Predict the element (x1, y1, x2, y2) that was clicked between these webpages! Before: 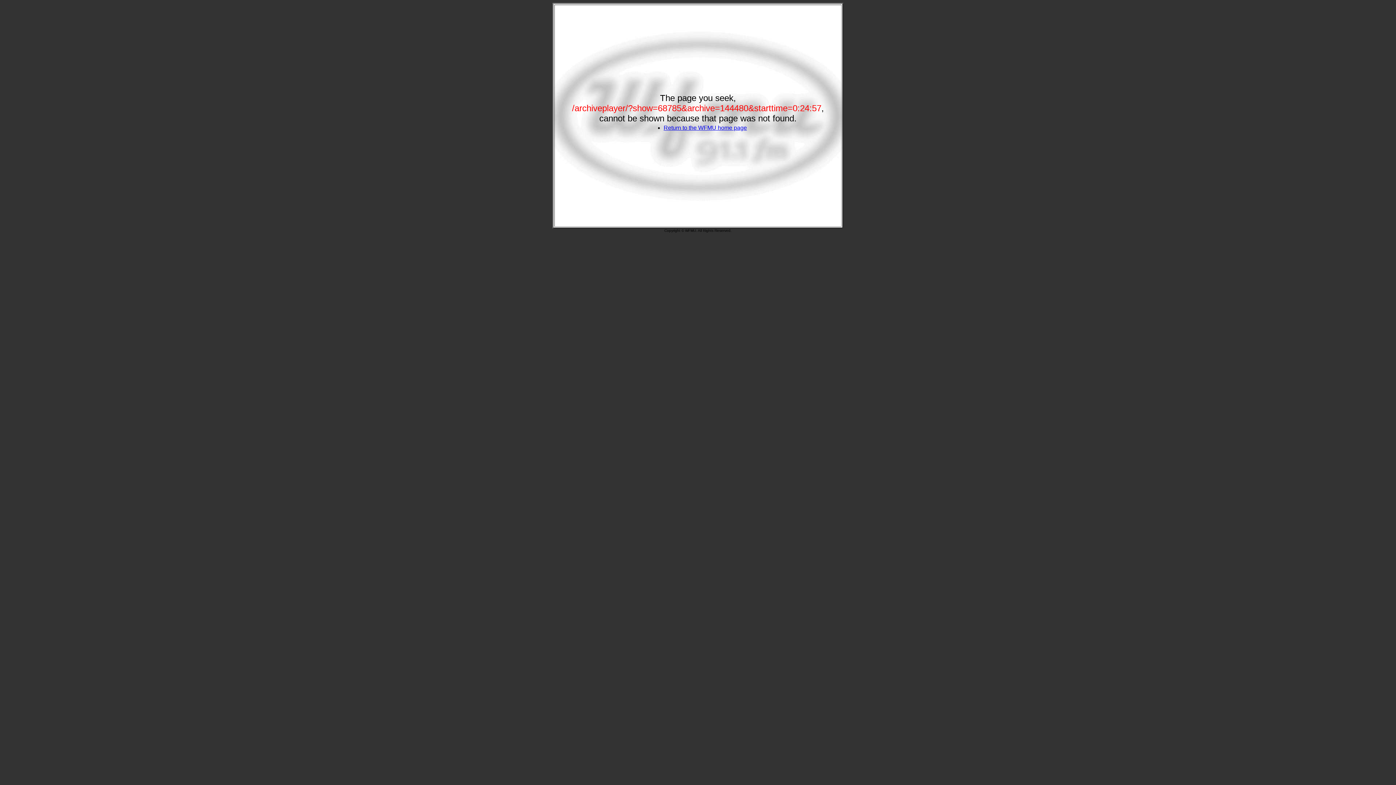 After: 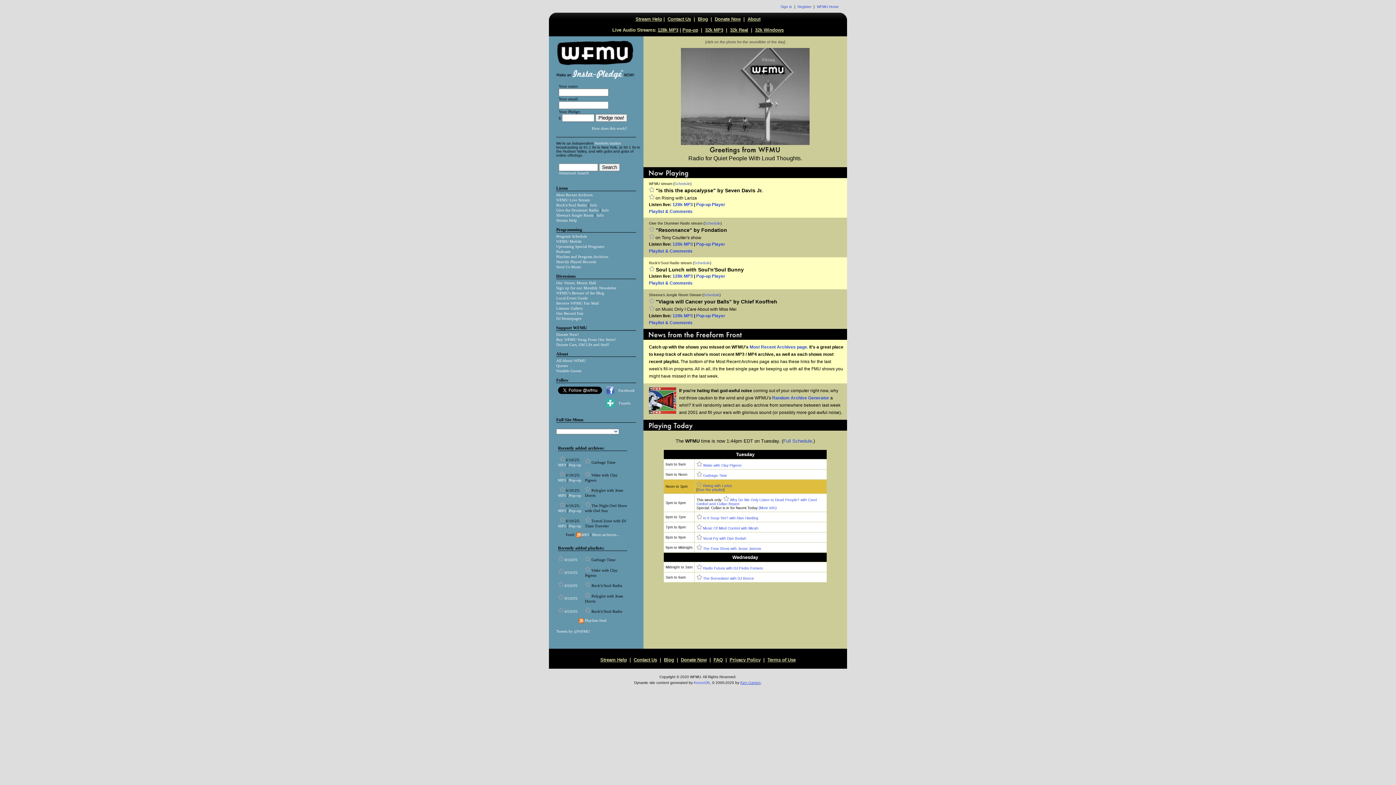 Action: label: Return to the WFMU home page bbox: (663, 124, 747, 130)